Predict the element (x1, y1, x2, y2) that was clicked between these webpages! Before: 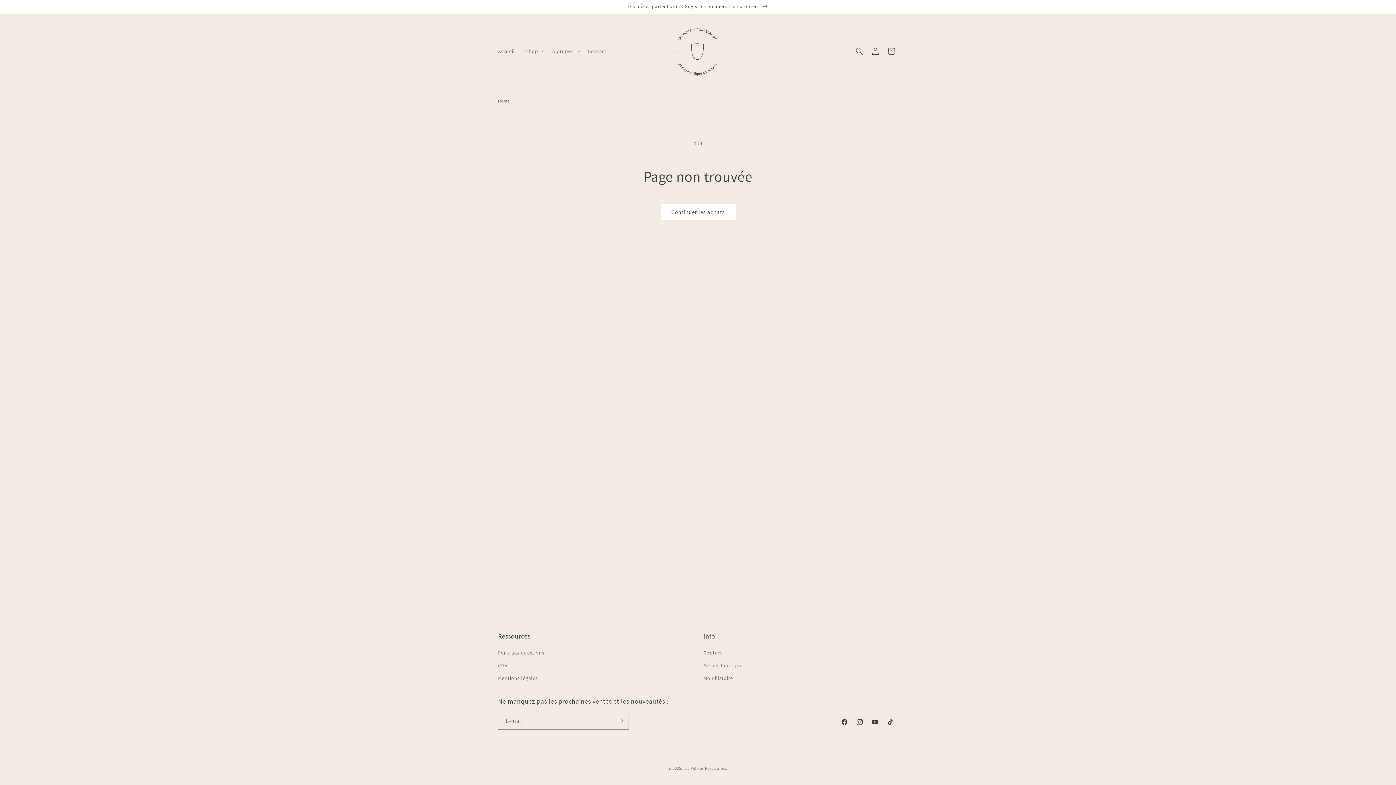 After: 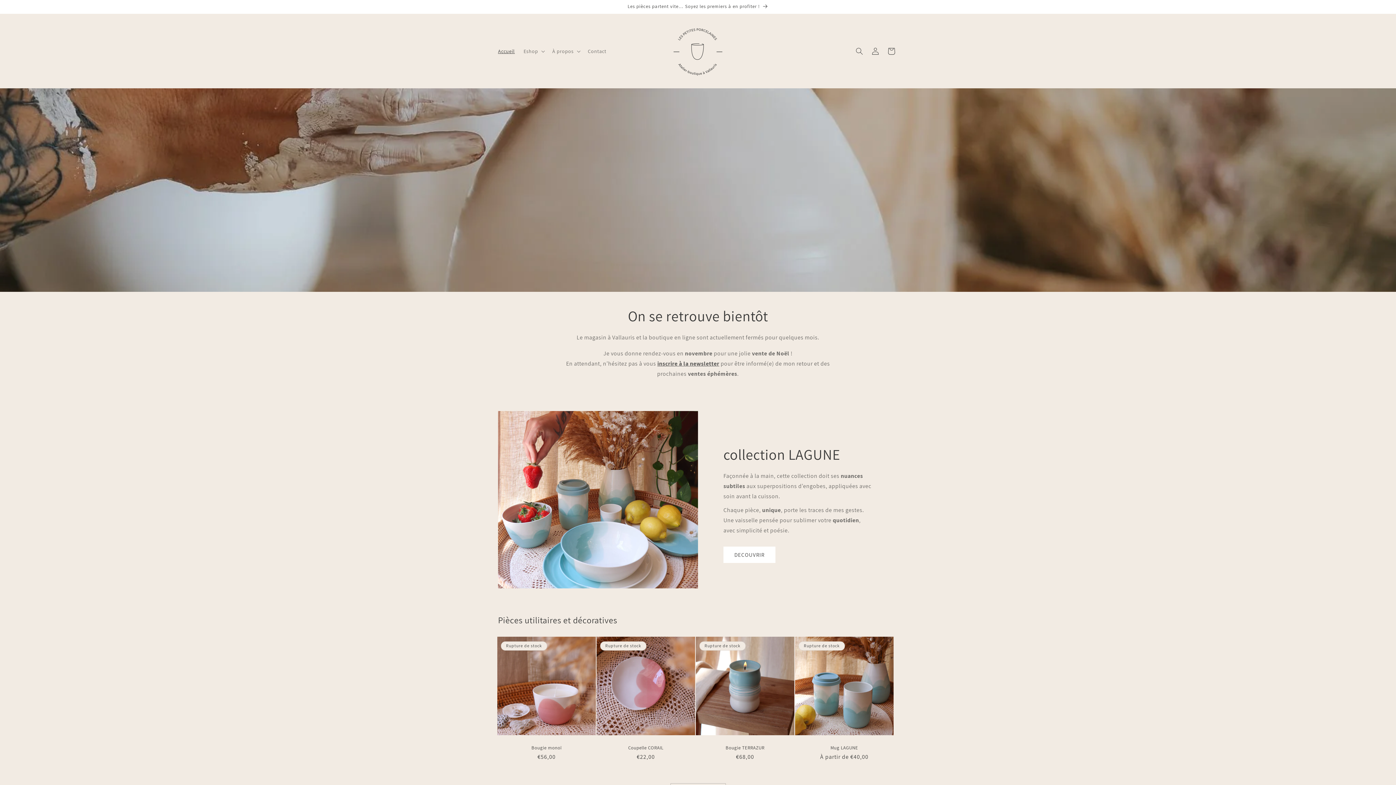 Action: label: Accueil bbox: (493, 43, 519, 58)